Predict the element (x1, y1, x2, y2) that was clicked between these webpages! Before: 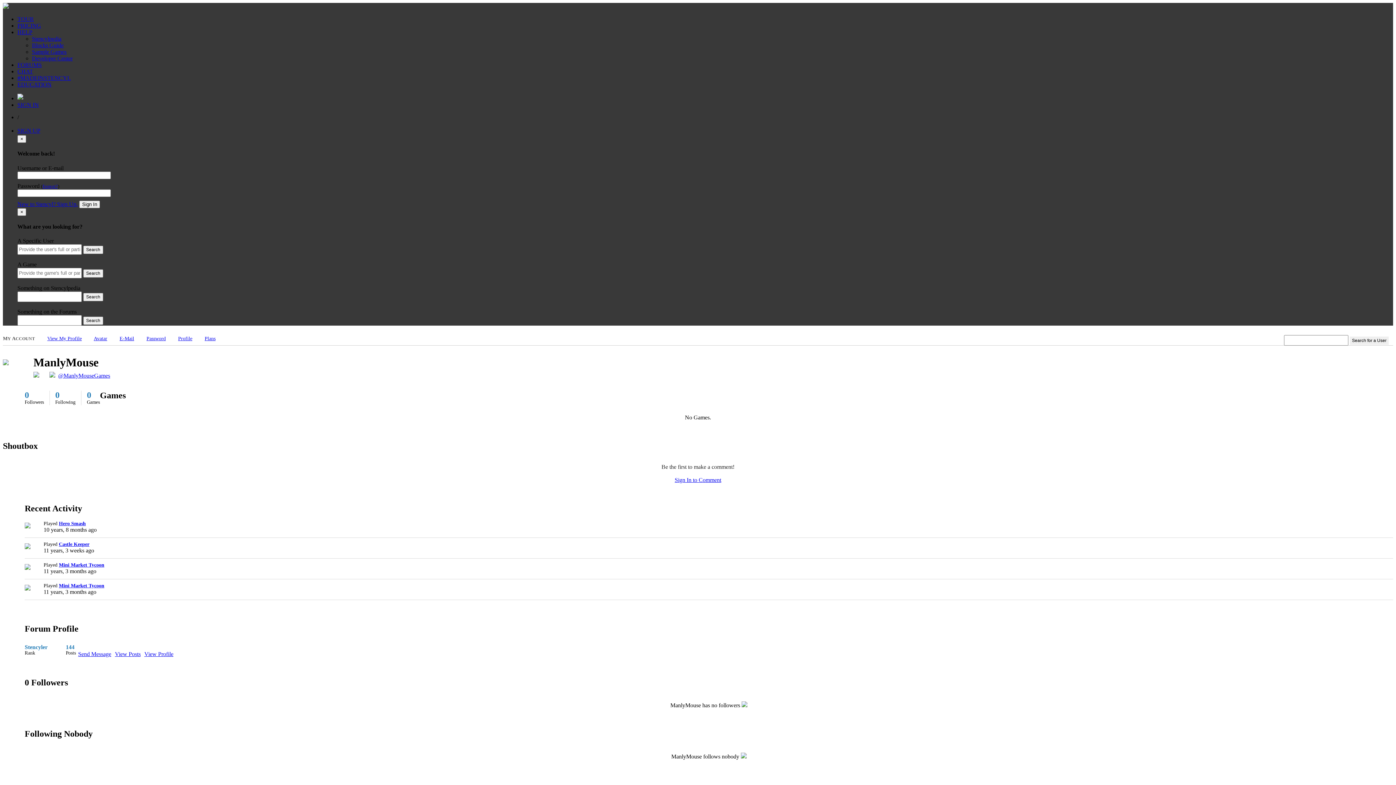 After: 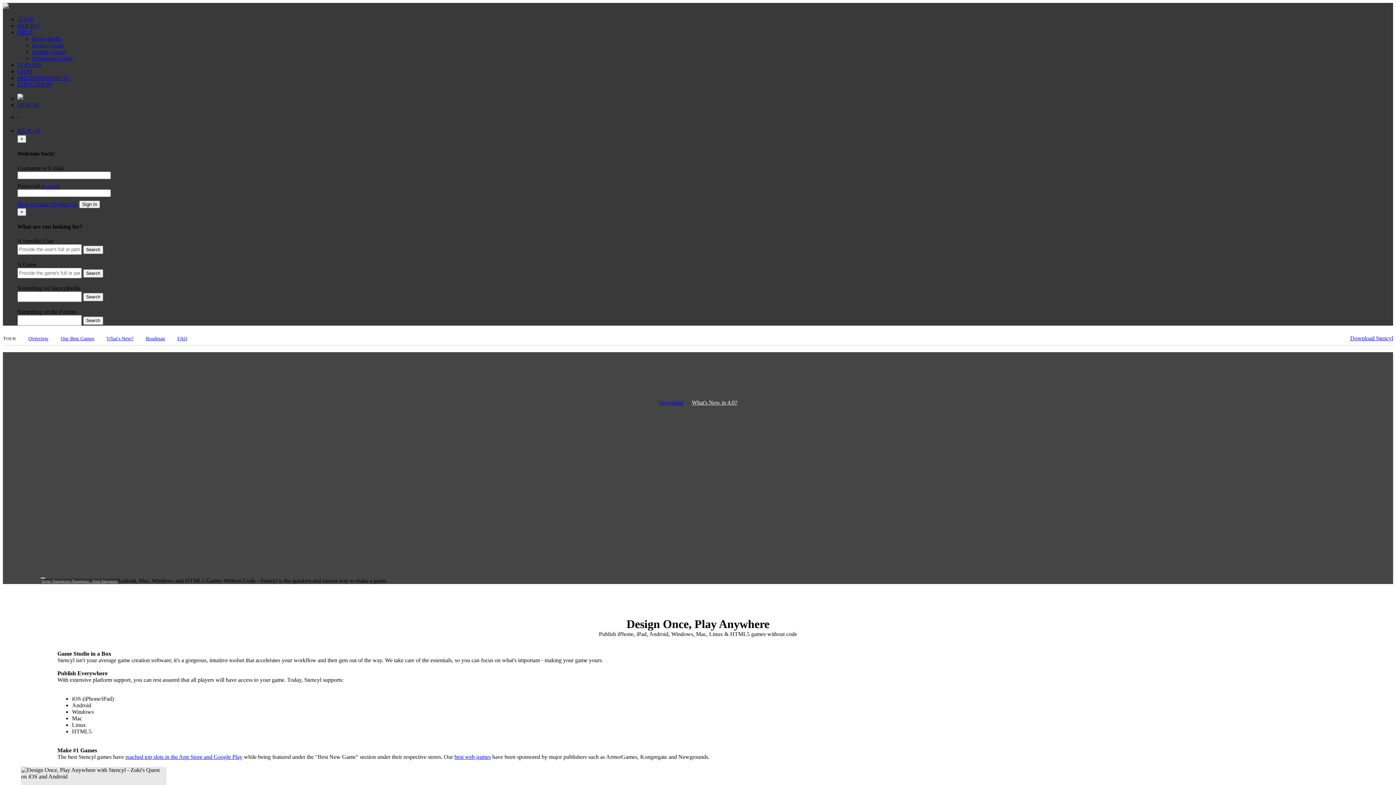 Action: bbox: (2, 3, 8, 9)